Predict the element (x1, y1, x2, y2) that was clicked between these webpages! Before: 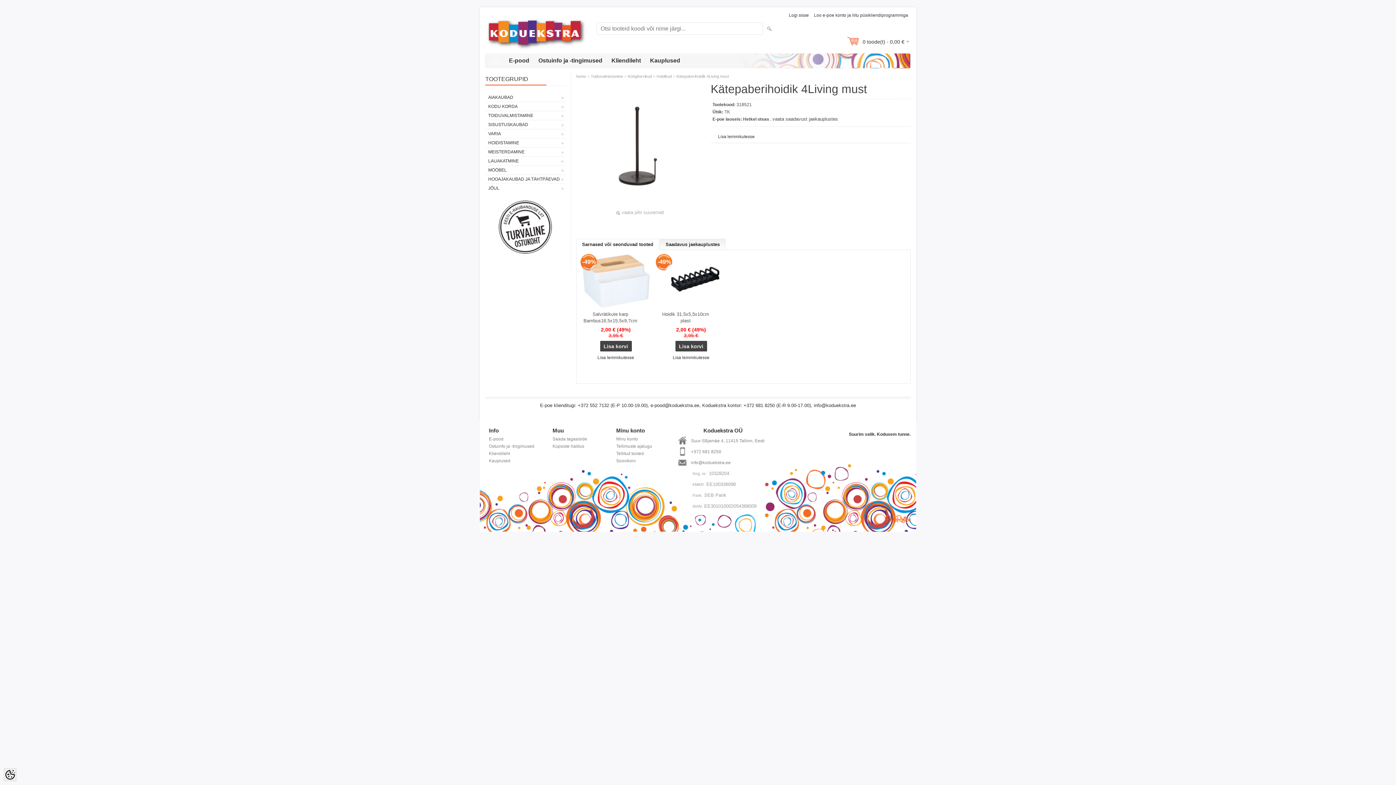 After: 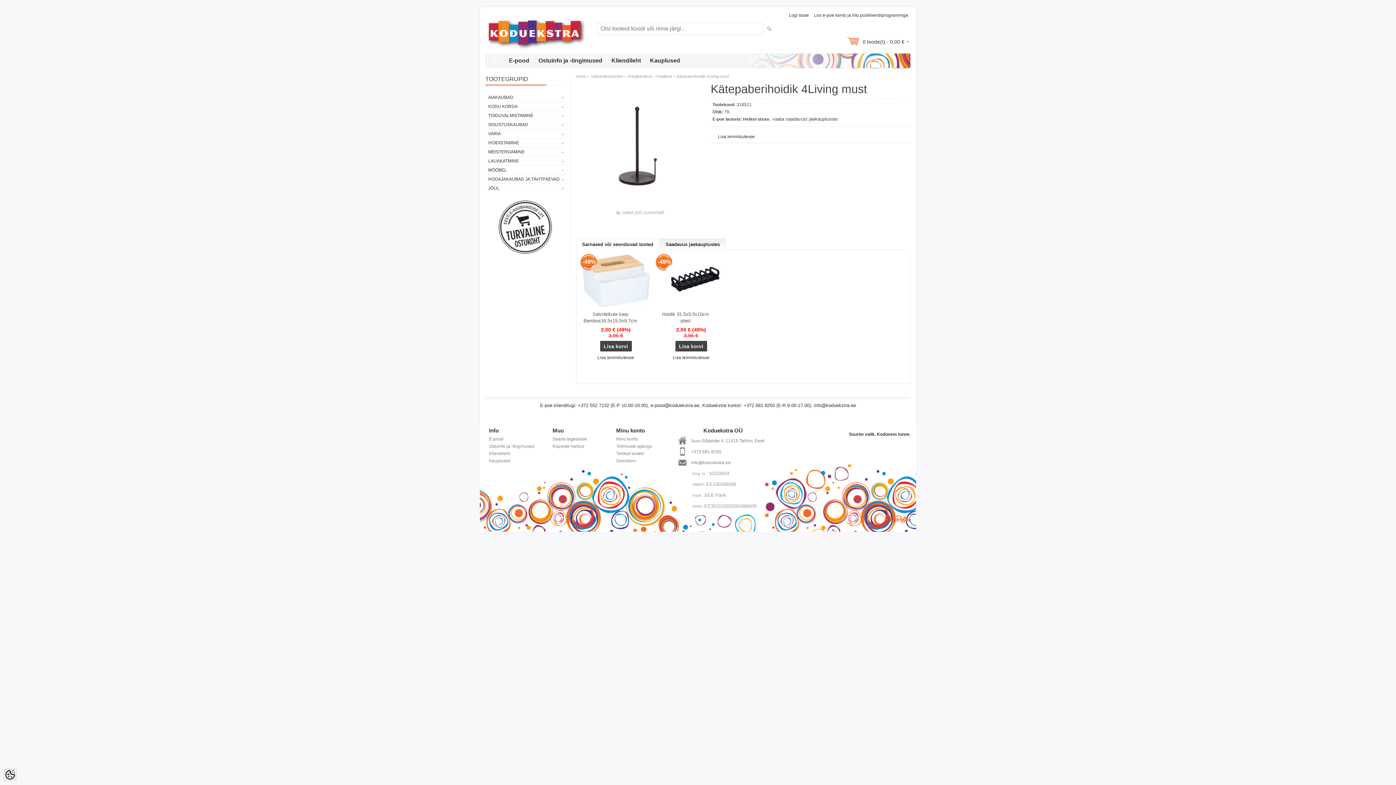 Action: bbox: (676, 74, 729, 78) label: Kätepaberihoidik 4Living must